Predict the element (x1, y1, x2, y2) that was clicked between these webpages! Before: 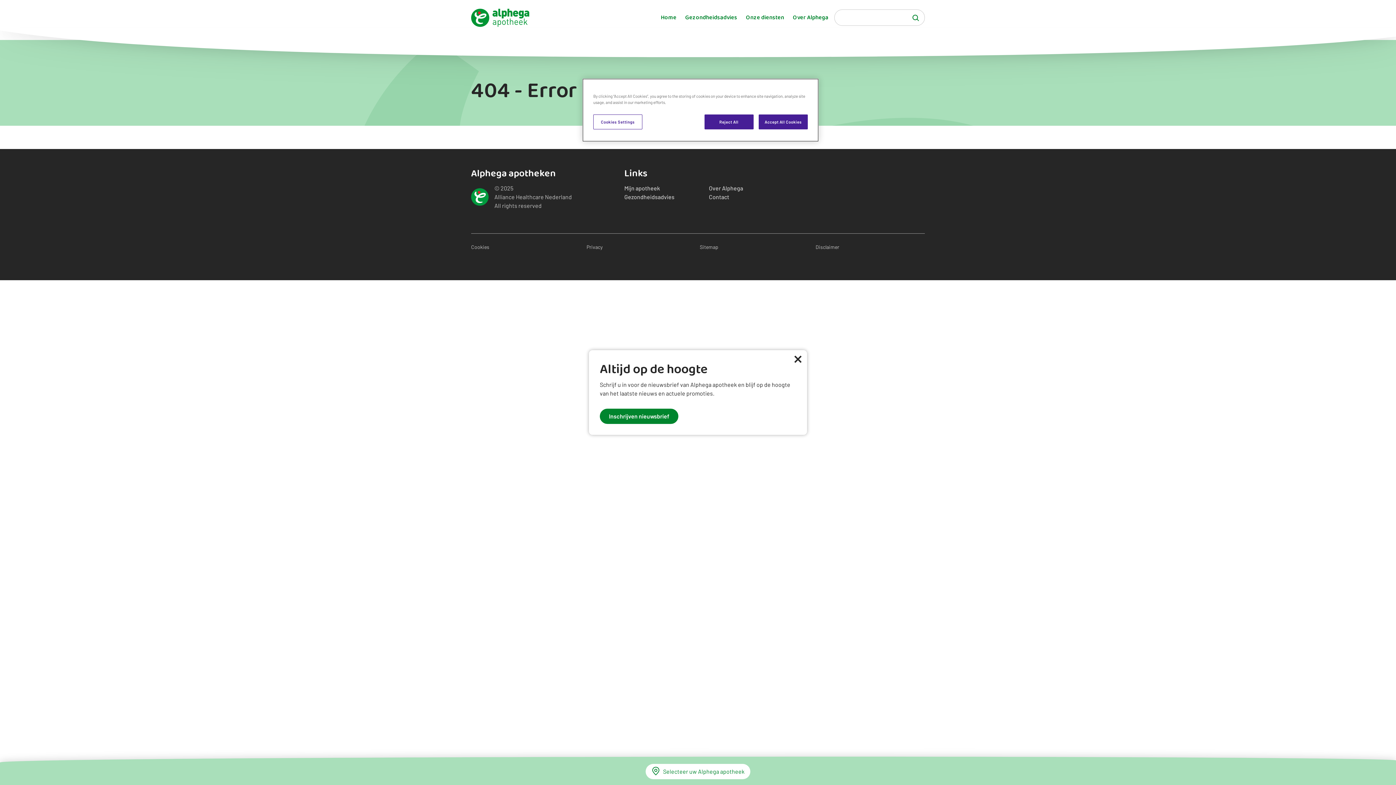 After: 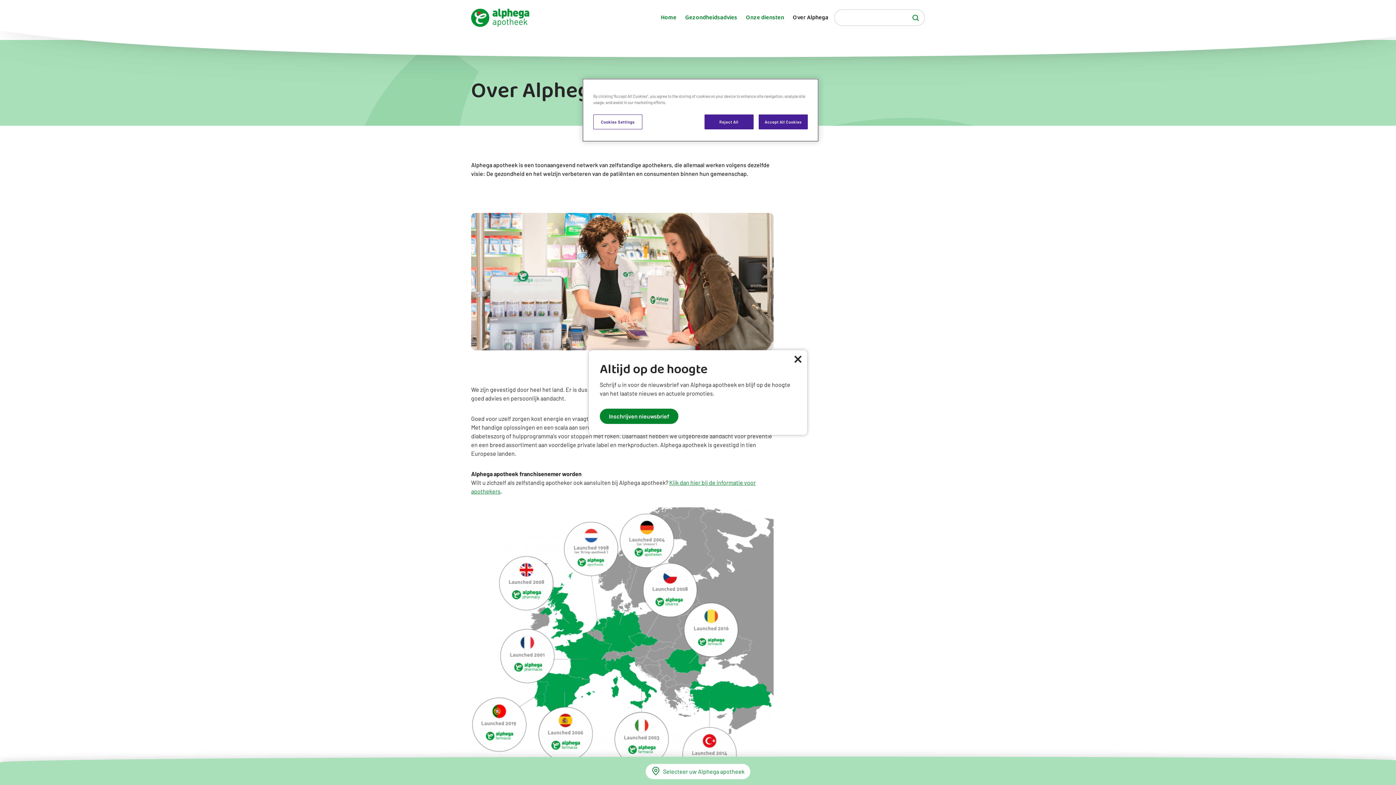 Action: label: Over Alphega bbox: (793, 13, 828, 22)